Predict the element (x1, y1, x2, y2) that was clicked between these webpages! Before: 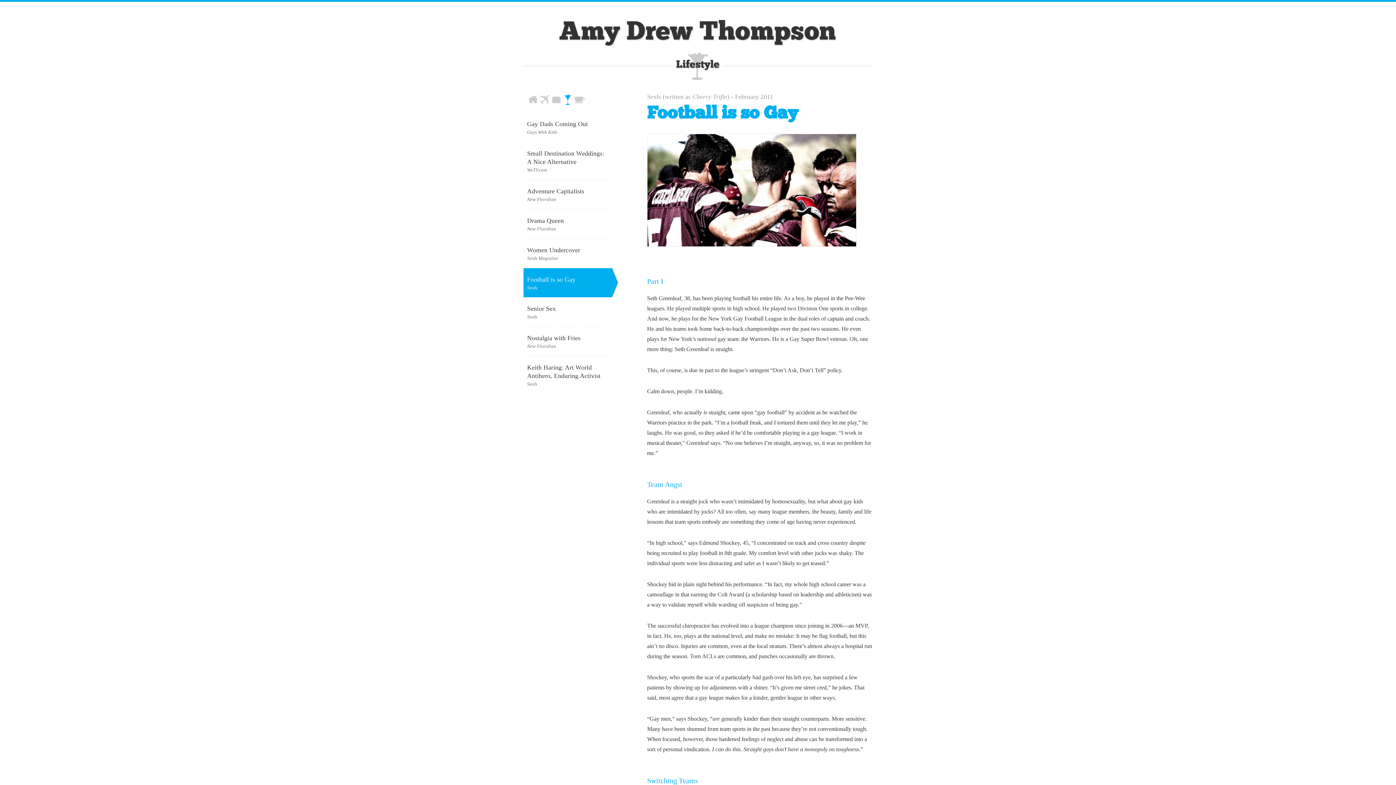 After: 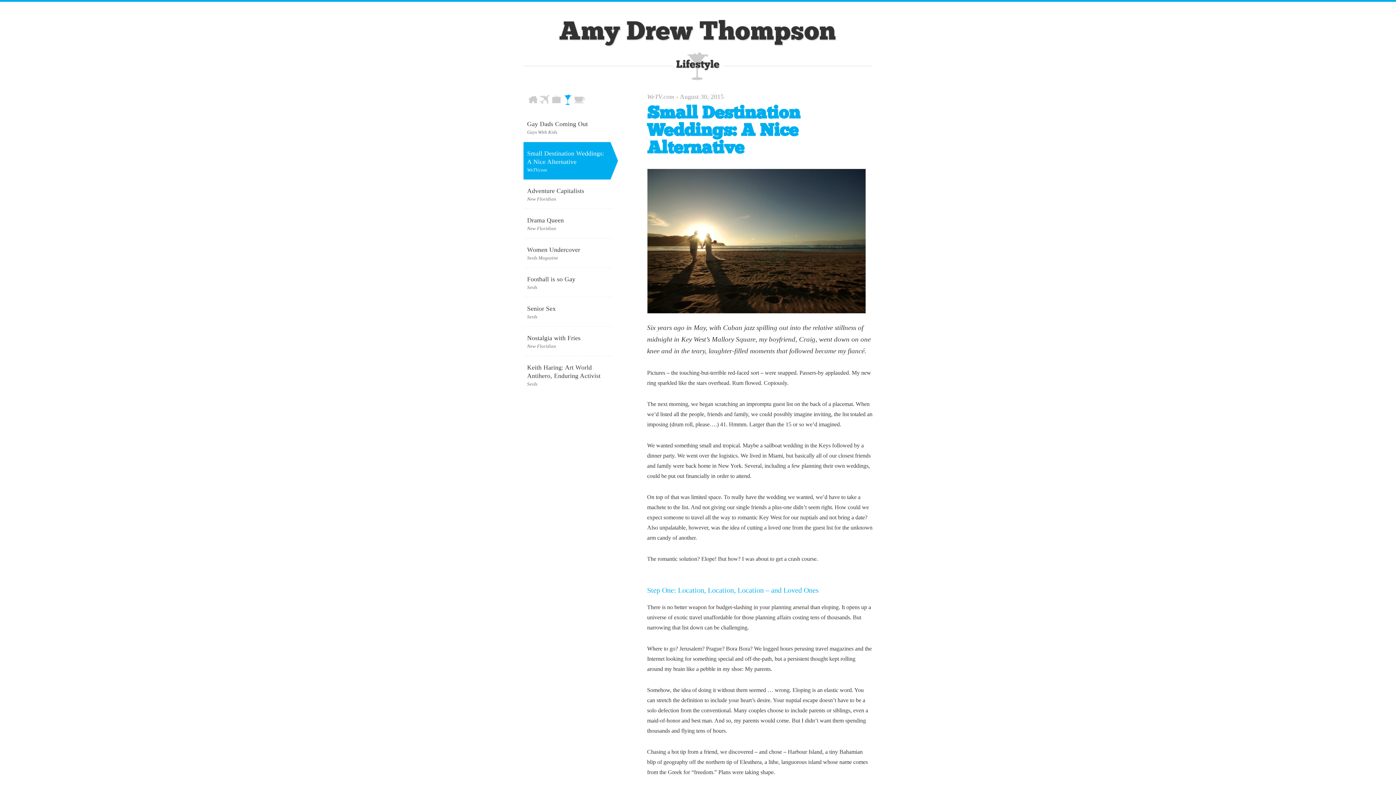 Action: bbox: (523, 142, 612, 180) label: Small Destination Weddings: A Nice Alternative
WeTV.com